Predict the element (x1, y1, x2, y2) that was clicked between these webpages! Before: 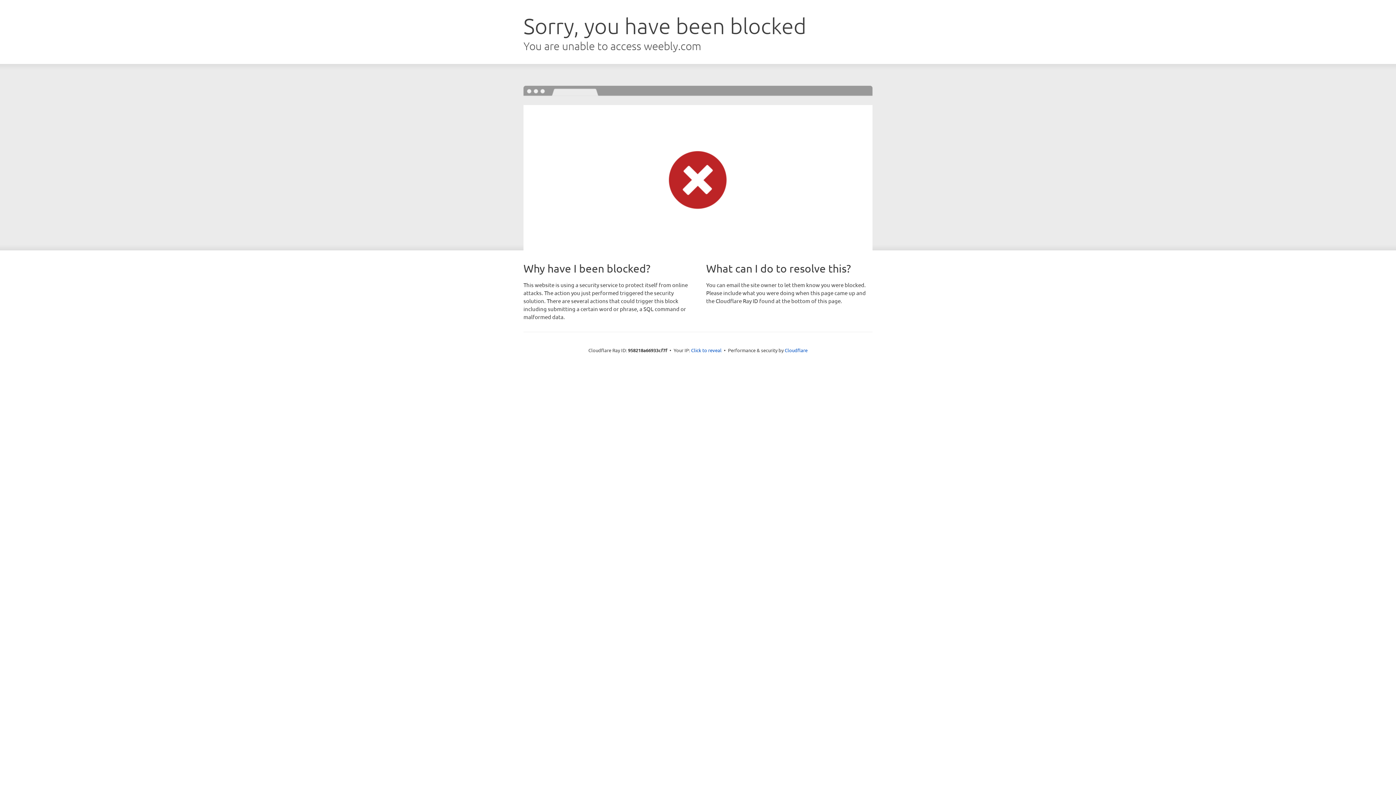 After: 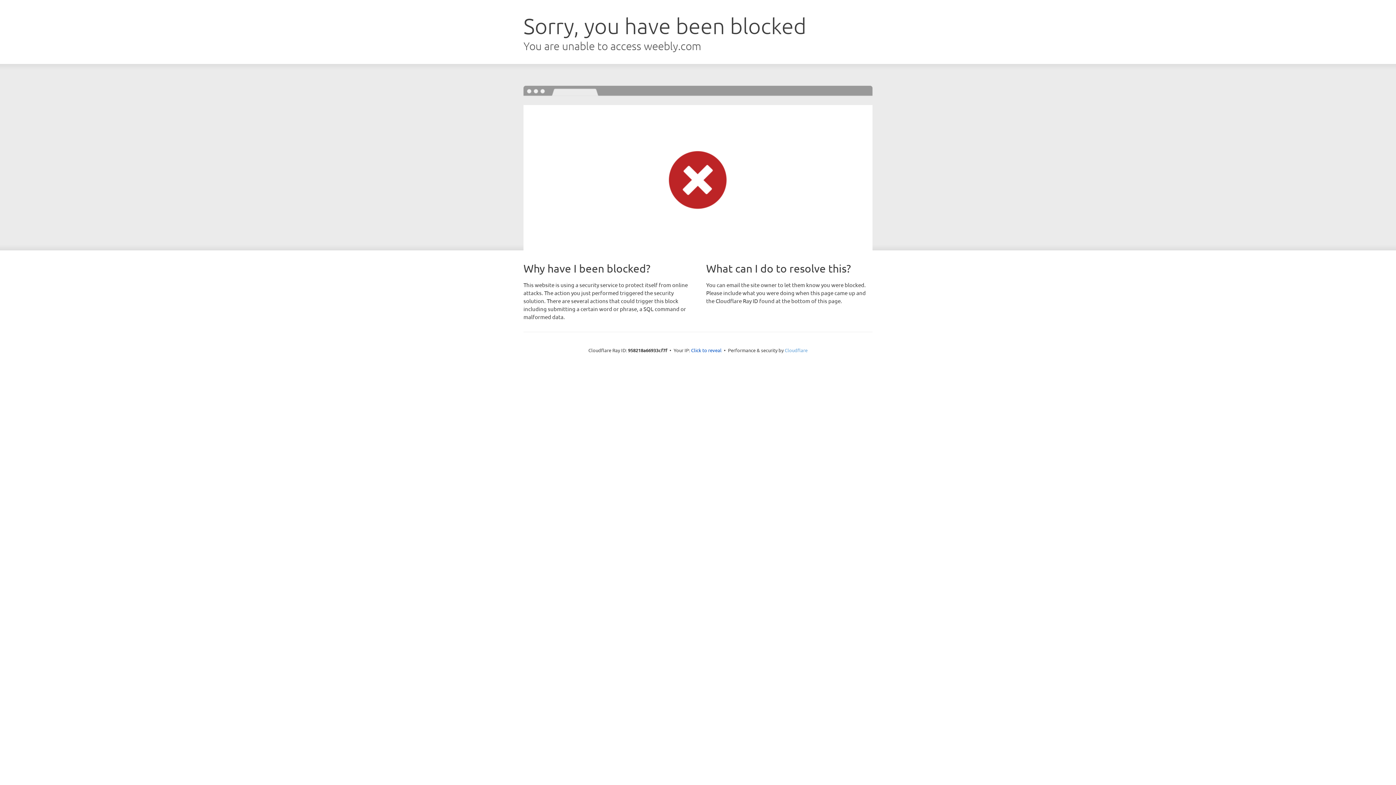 Action: label: Cloudflare bbox: (784, 347, 807, 353)